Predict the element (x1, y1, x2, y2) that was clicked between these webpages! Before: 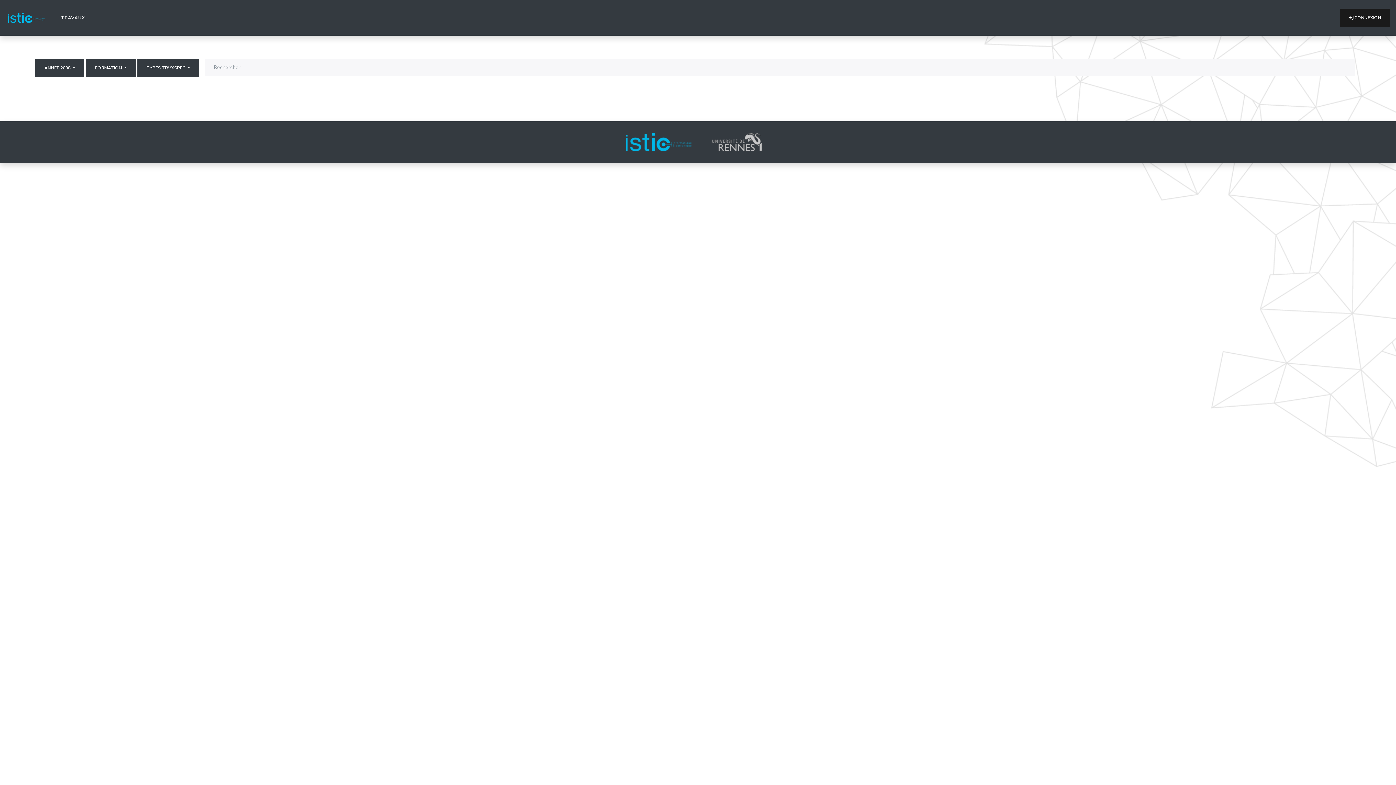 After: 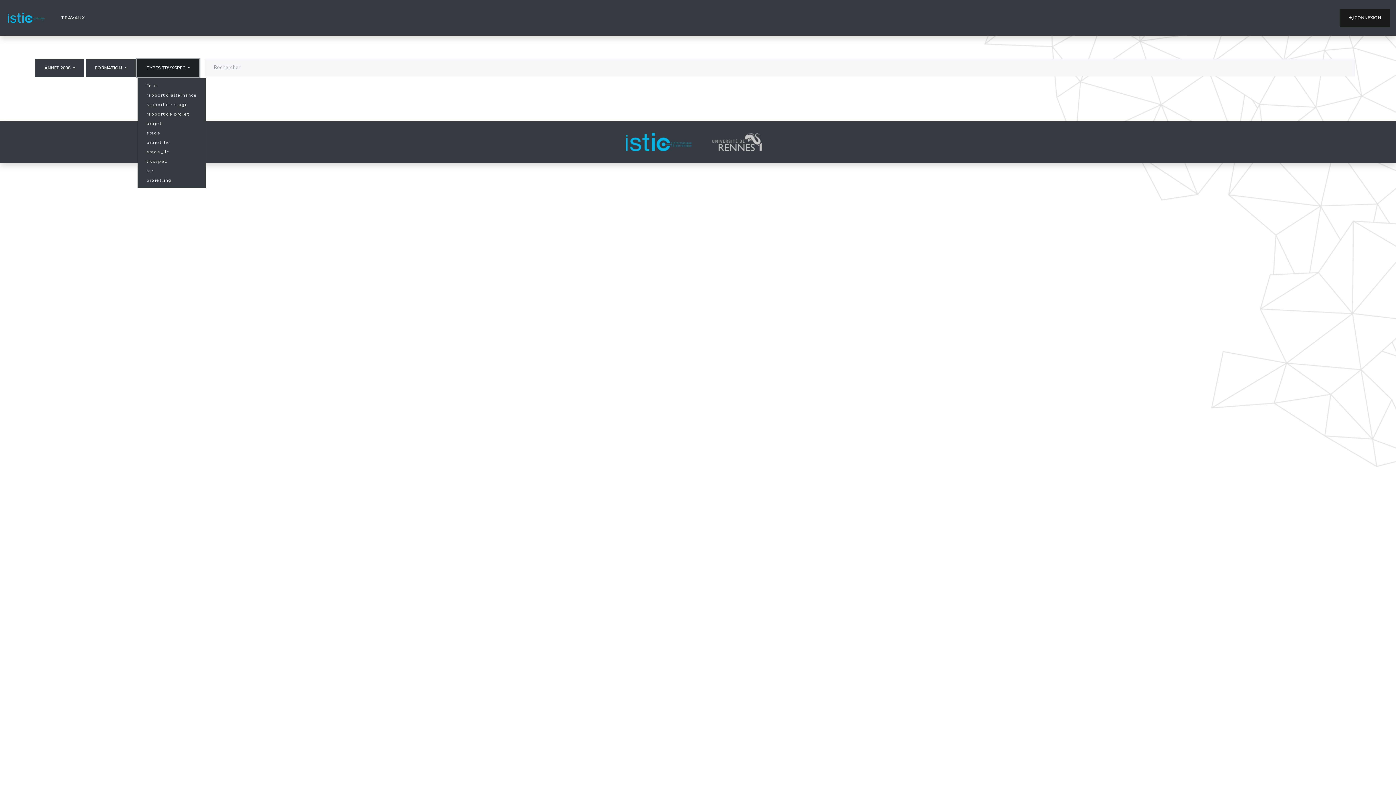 Action: label: TYPES TRVXSPEC  bbox: (137, 58, 199, 77)